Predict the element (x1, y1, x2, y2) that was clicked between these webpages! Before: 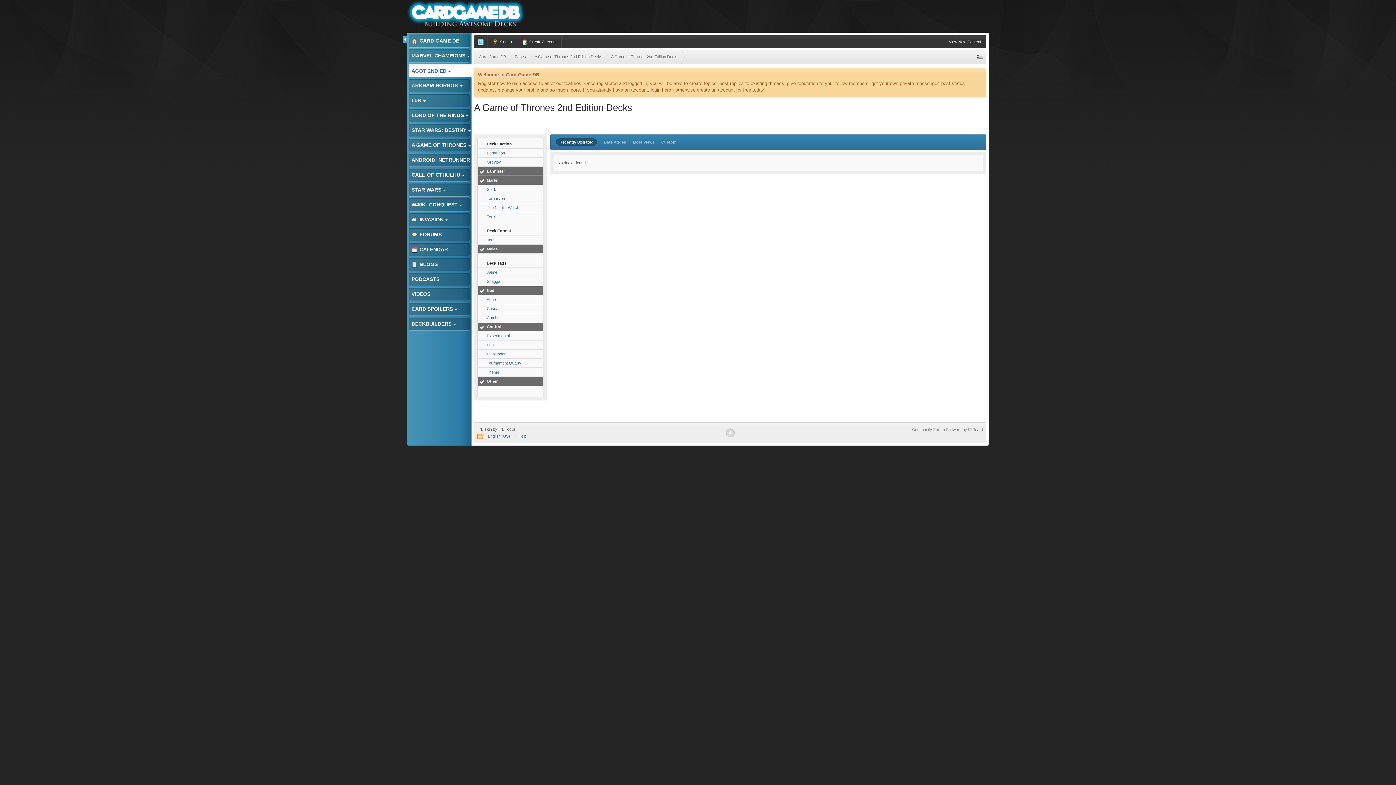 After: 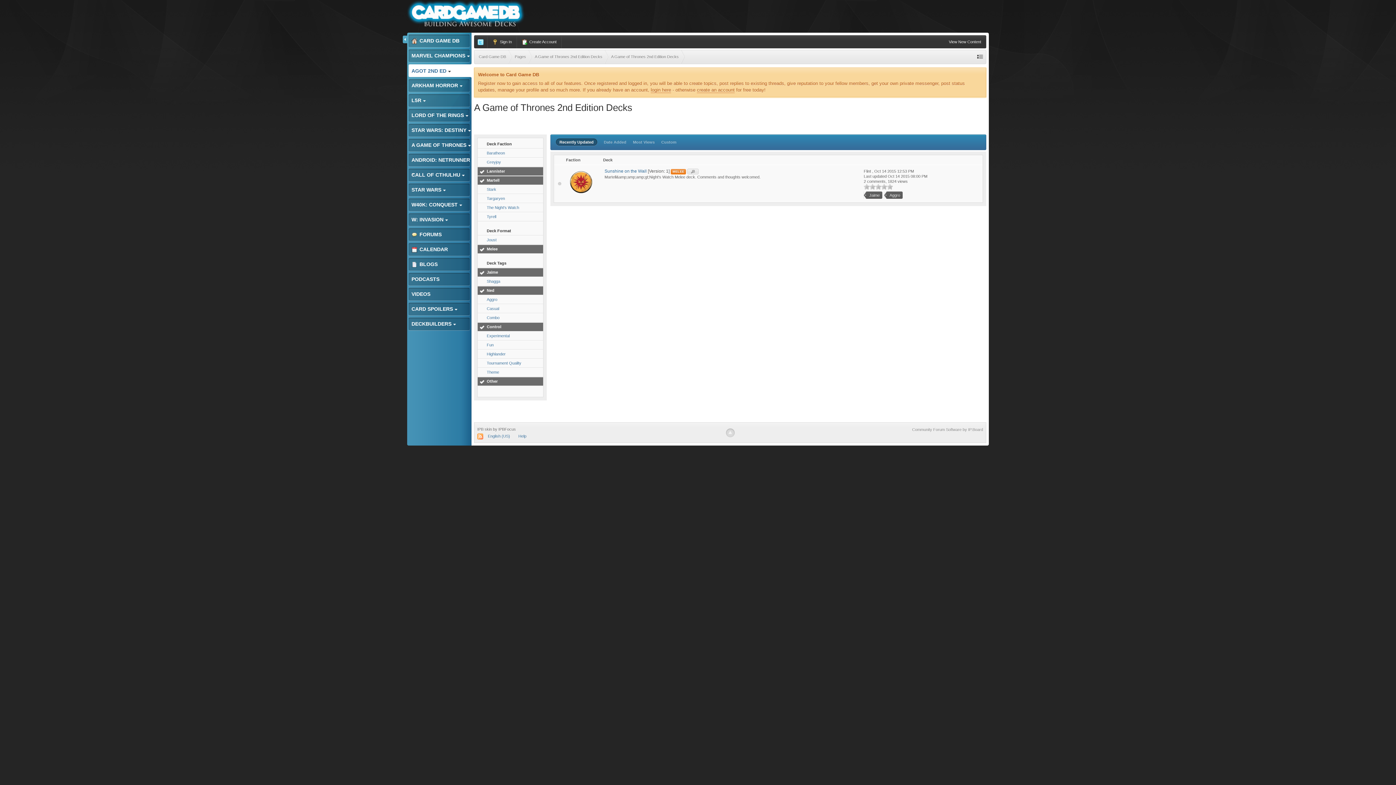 Action: label: Jaime bbox: (477, 268, 543, 276)